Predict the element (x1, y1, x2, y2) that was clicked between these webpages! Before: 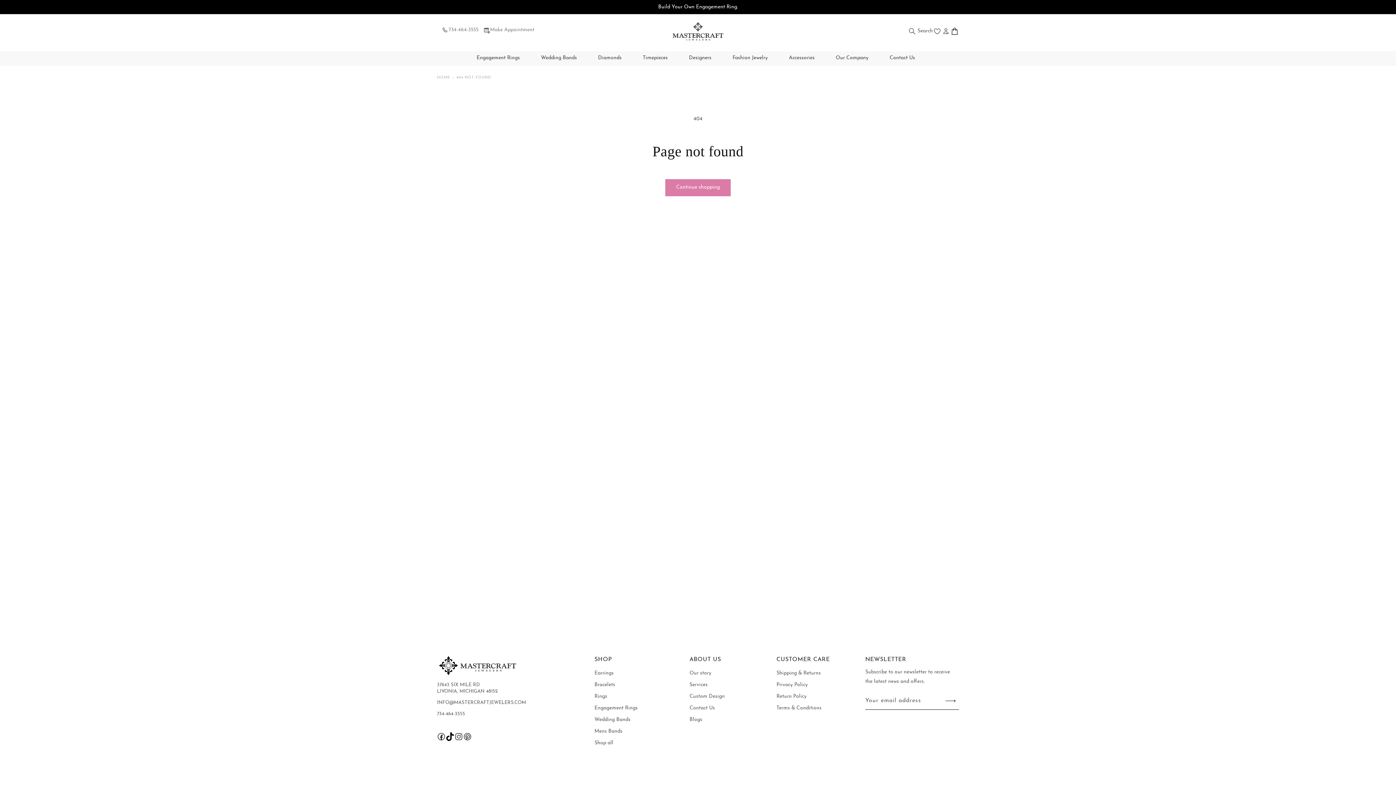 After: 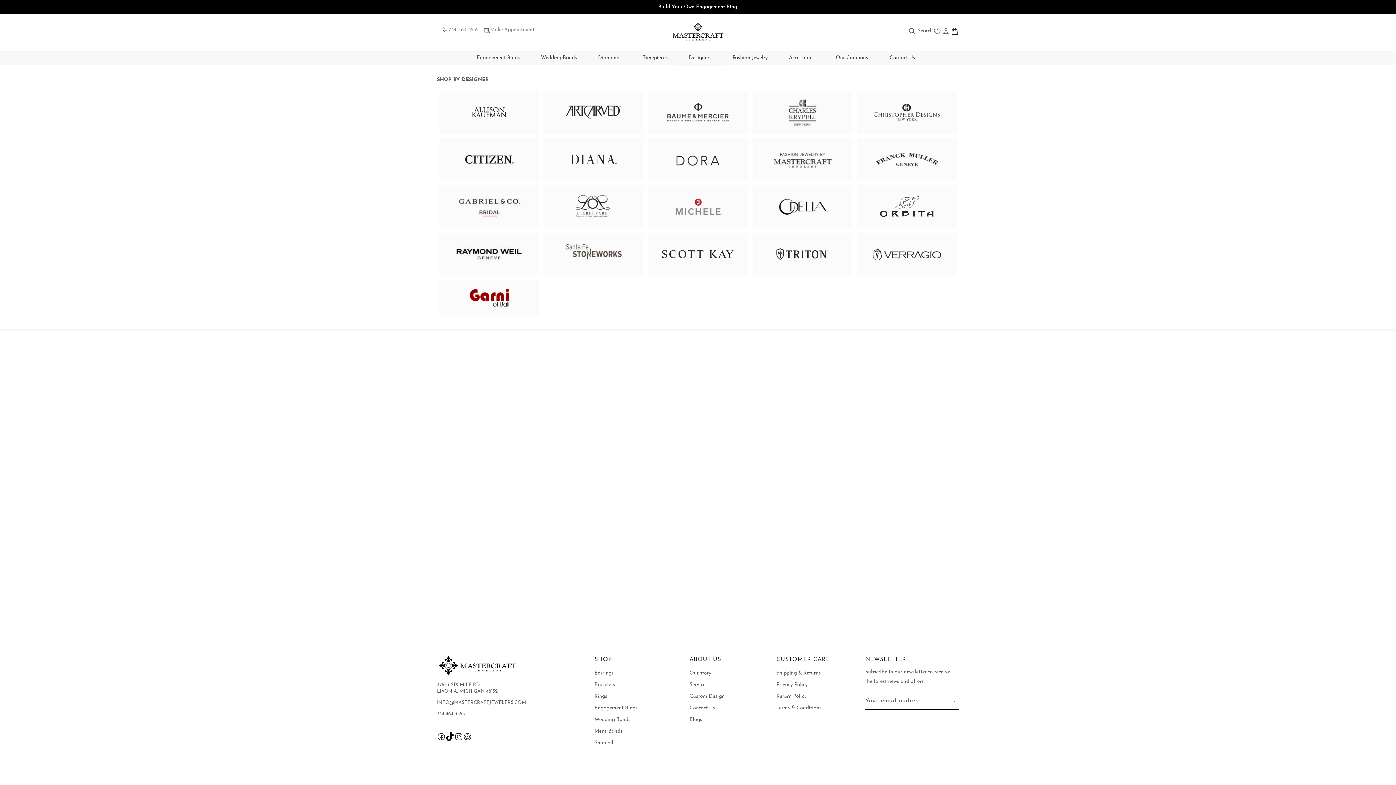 Action: bbox: (689, 55, 711, 60) label: Designers